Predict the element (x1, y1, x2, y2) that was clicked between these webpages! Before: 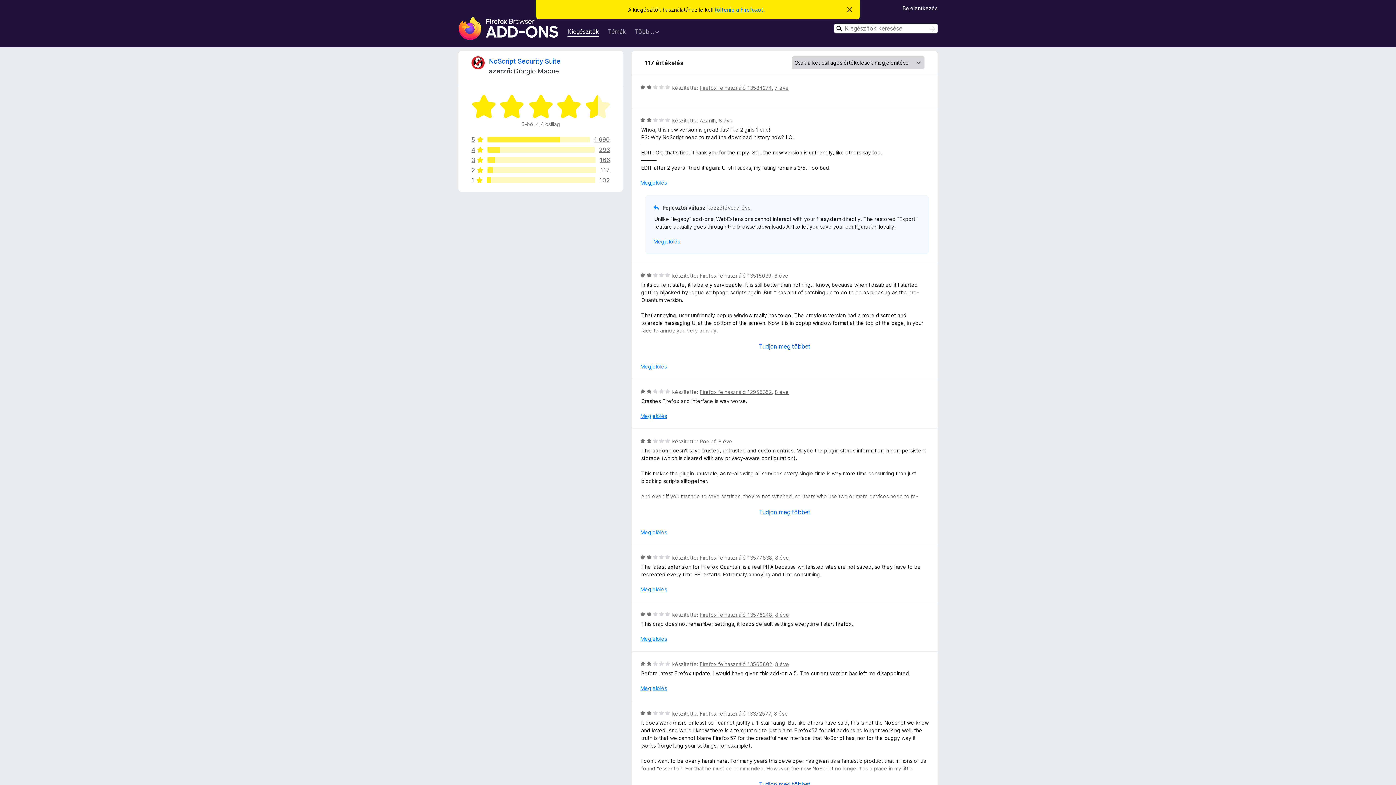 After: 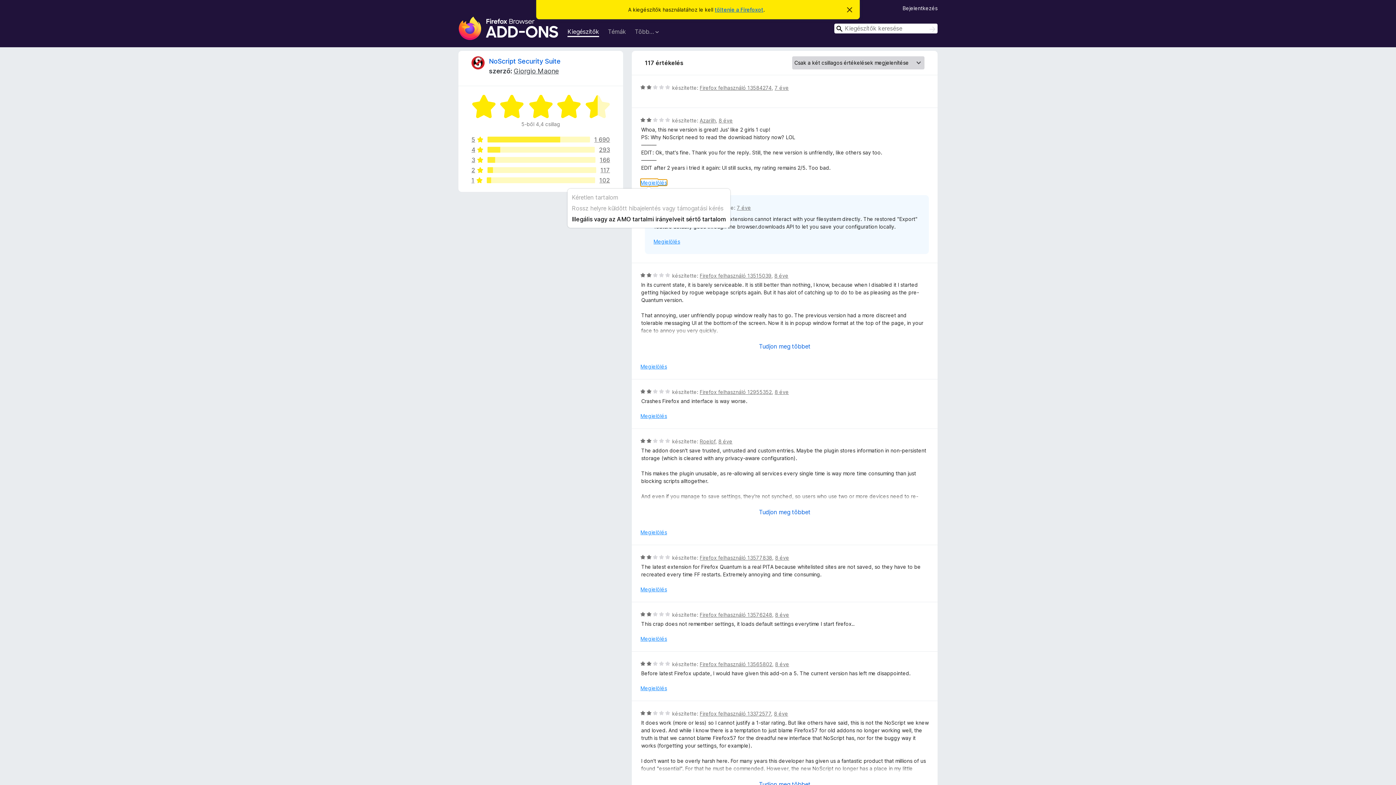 Action: label: Megjelölés bbox: (640, 178, 667, 186)